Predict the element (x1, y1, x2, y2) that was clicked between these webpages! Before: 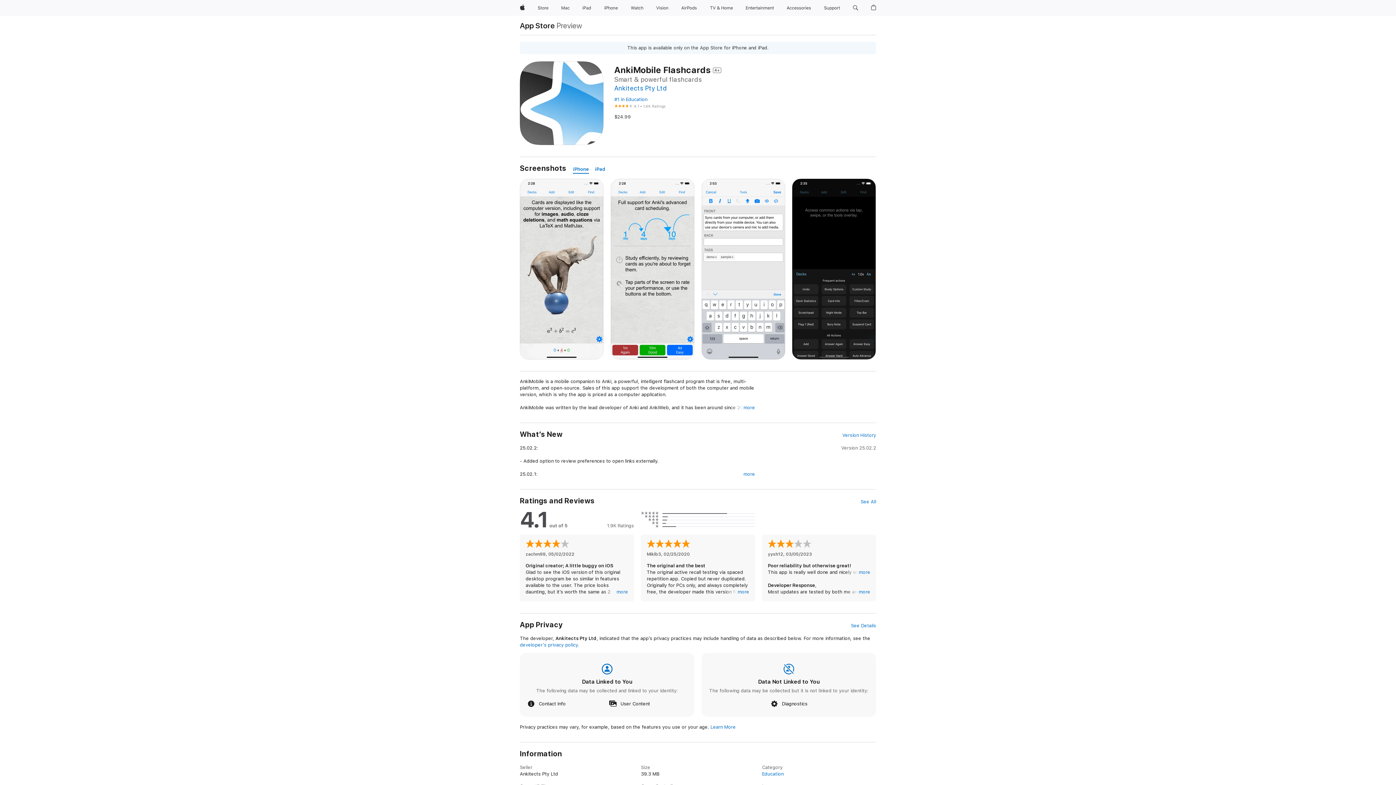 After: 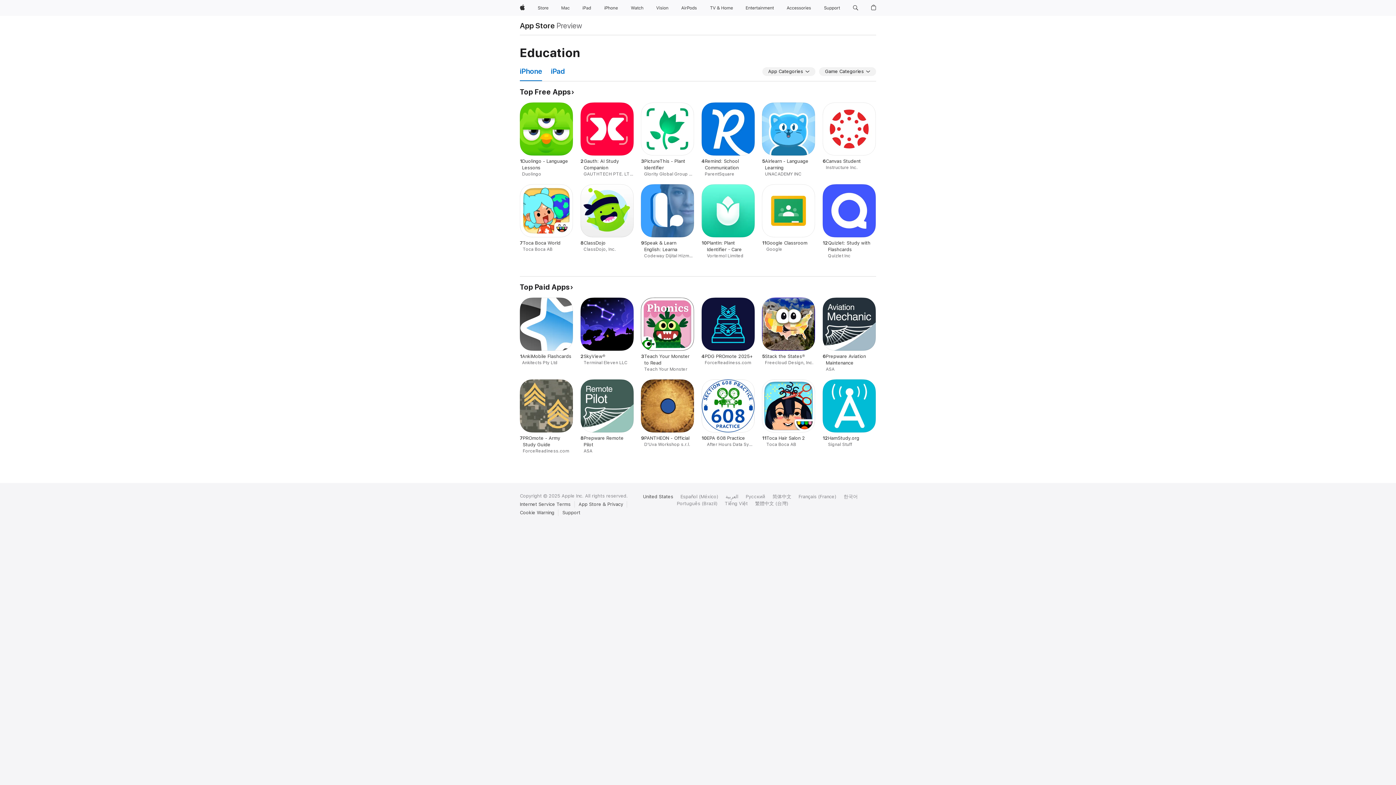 Action: bbox: (614, 96, 647, 102) label: #1 in Education